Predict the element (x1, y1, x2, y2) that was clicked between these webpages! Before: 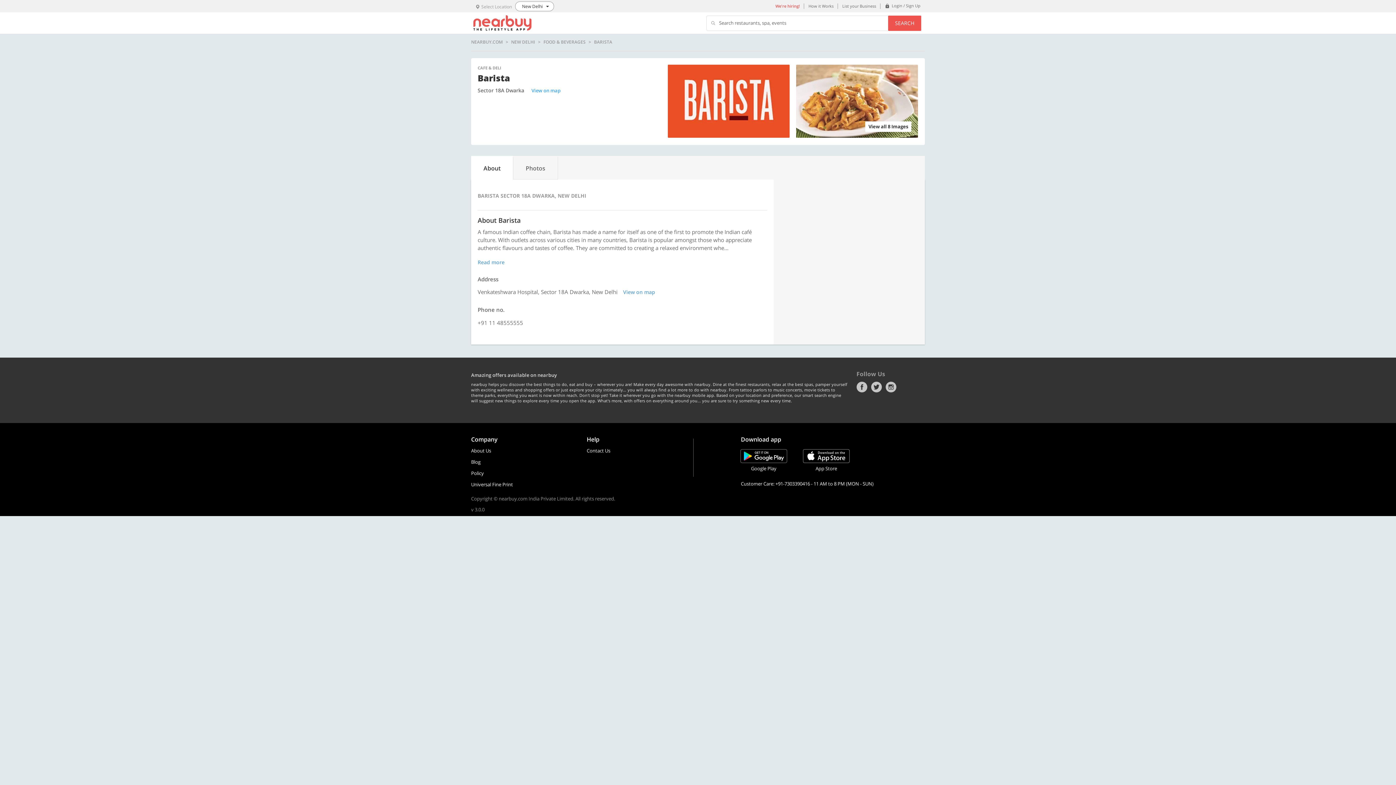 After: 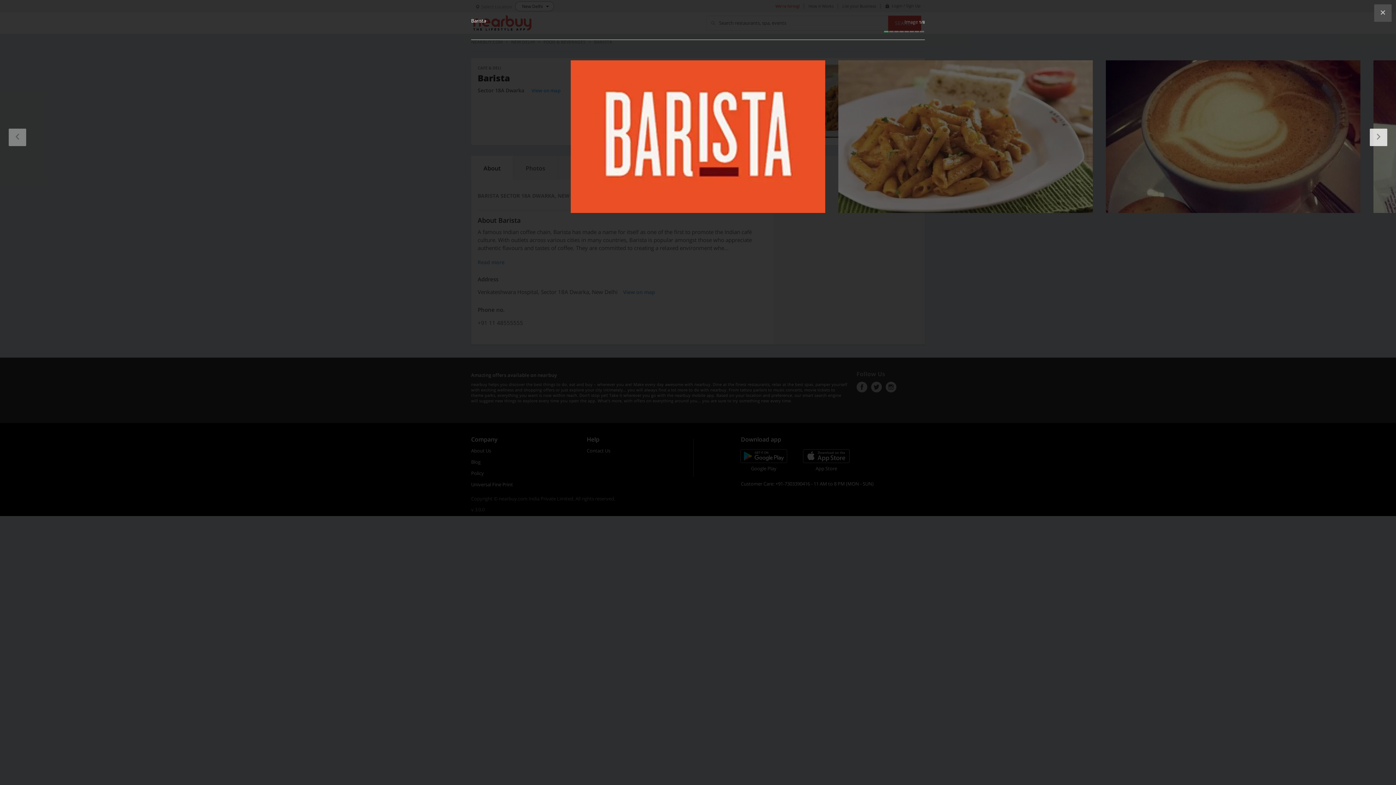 Action: bbox: (865, 121, 911, 132) label: View all 8 Images